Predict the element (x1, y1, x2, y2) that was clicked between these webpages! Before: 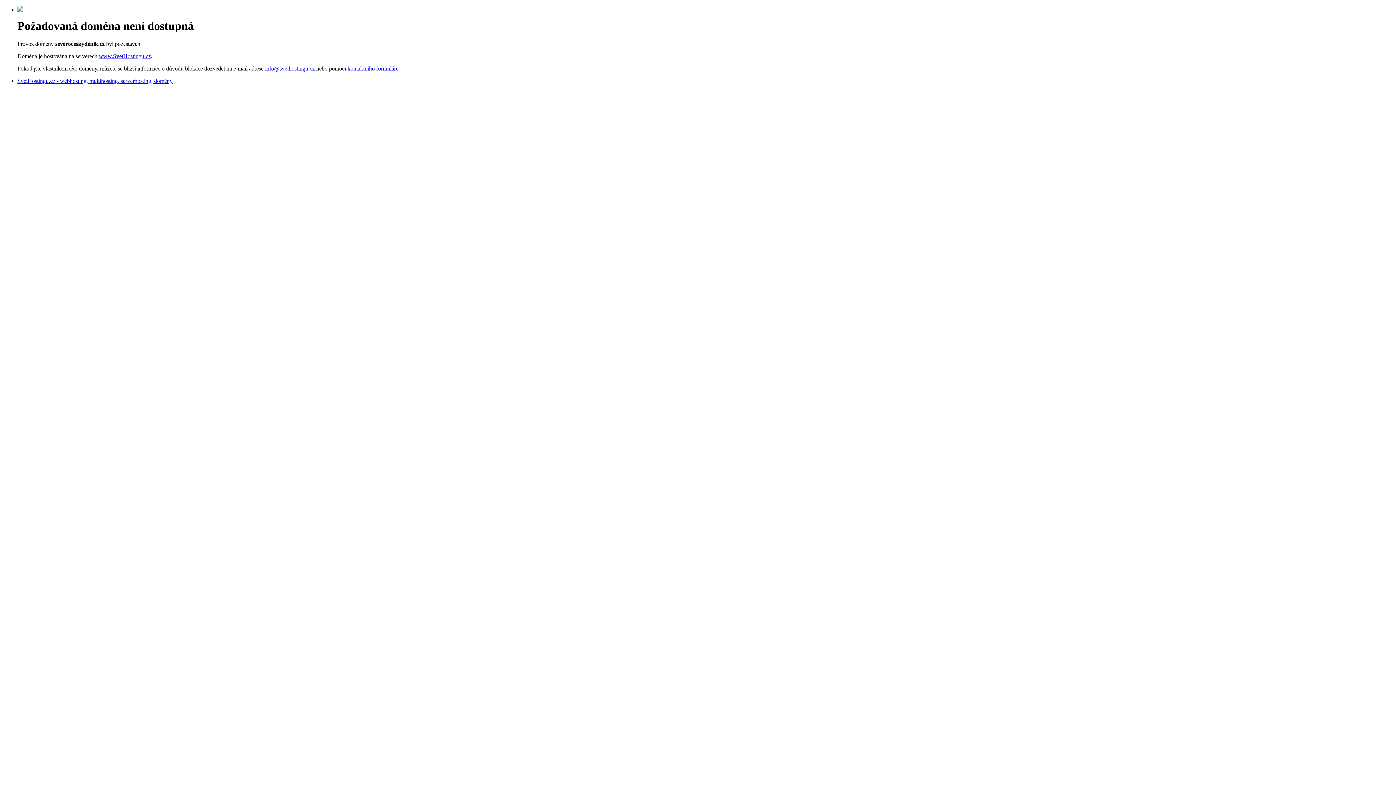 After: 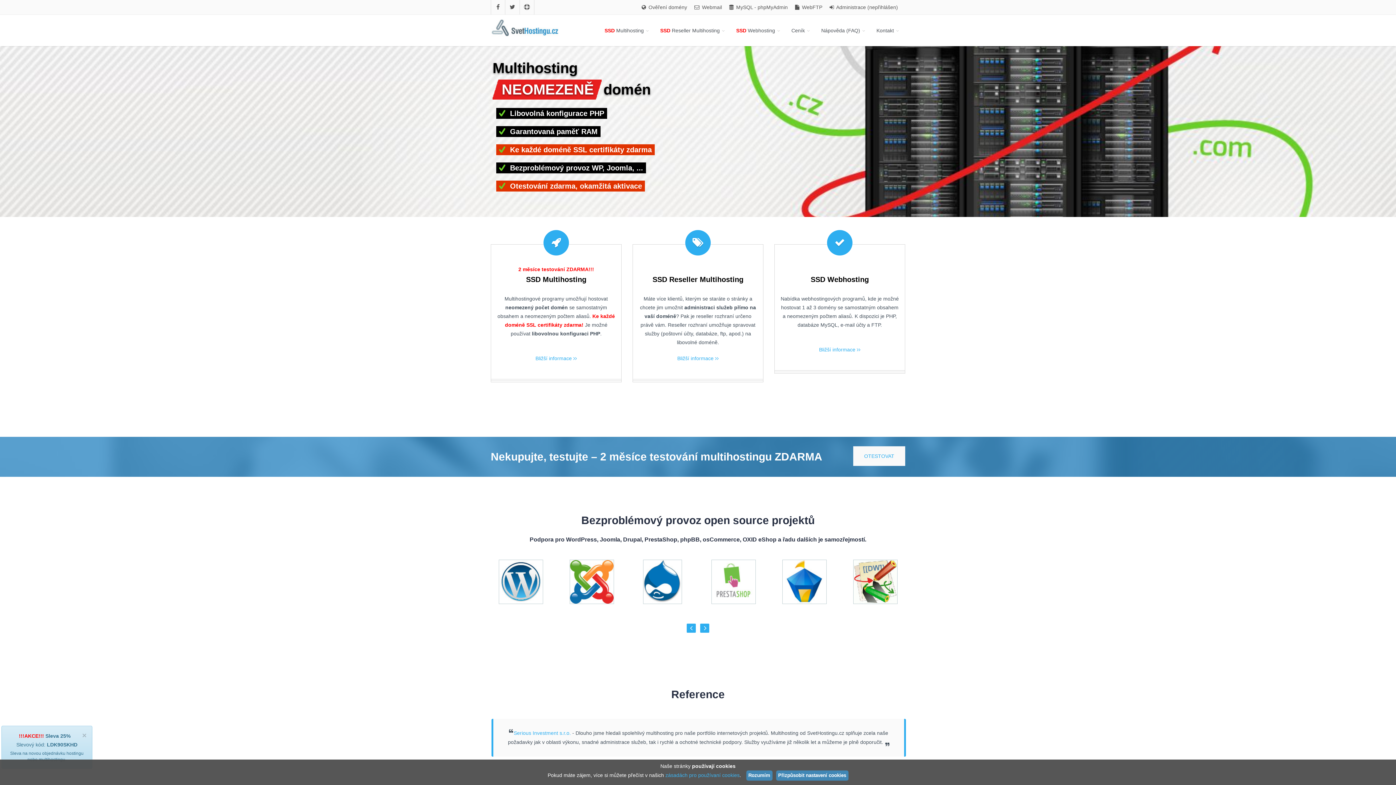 Action: bbox: (17, 6, 23, 12)